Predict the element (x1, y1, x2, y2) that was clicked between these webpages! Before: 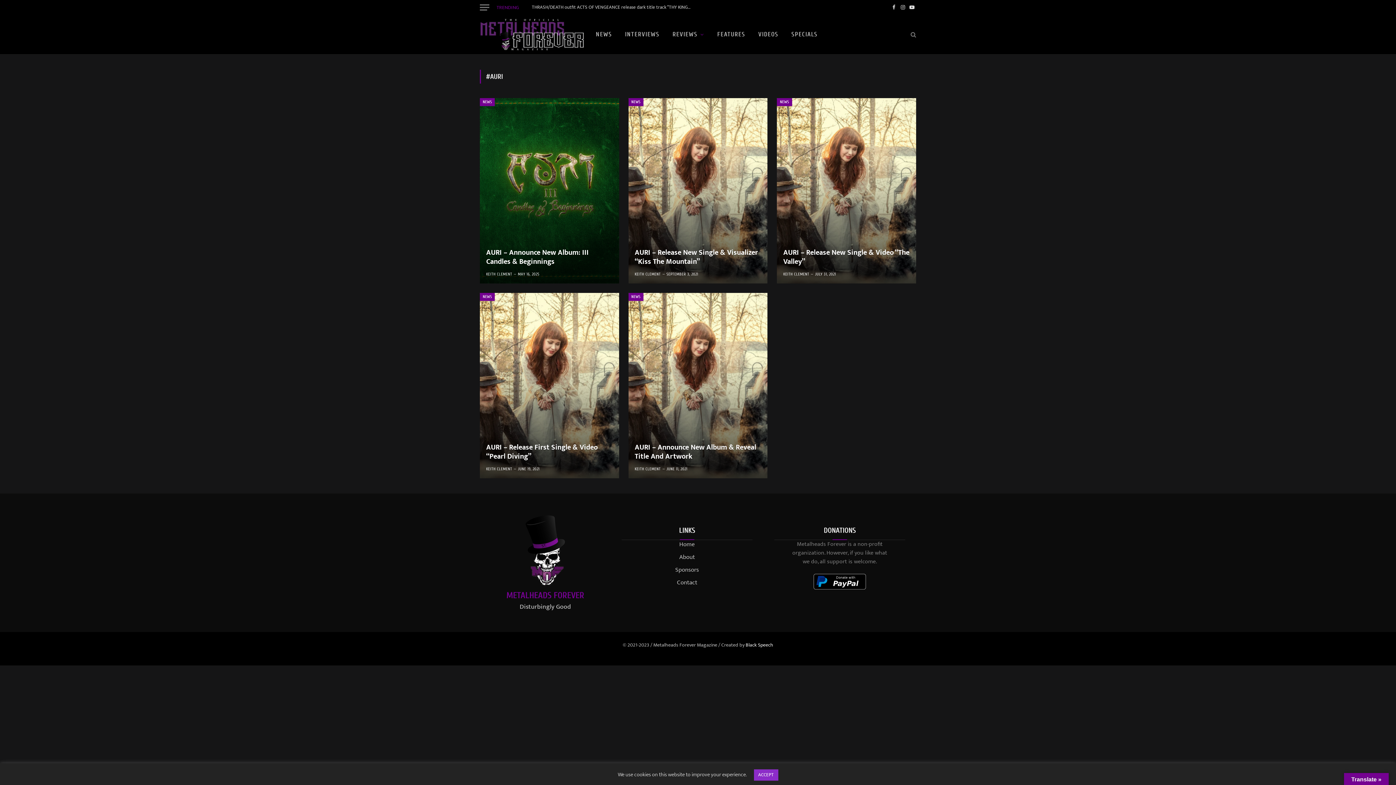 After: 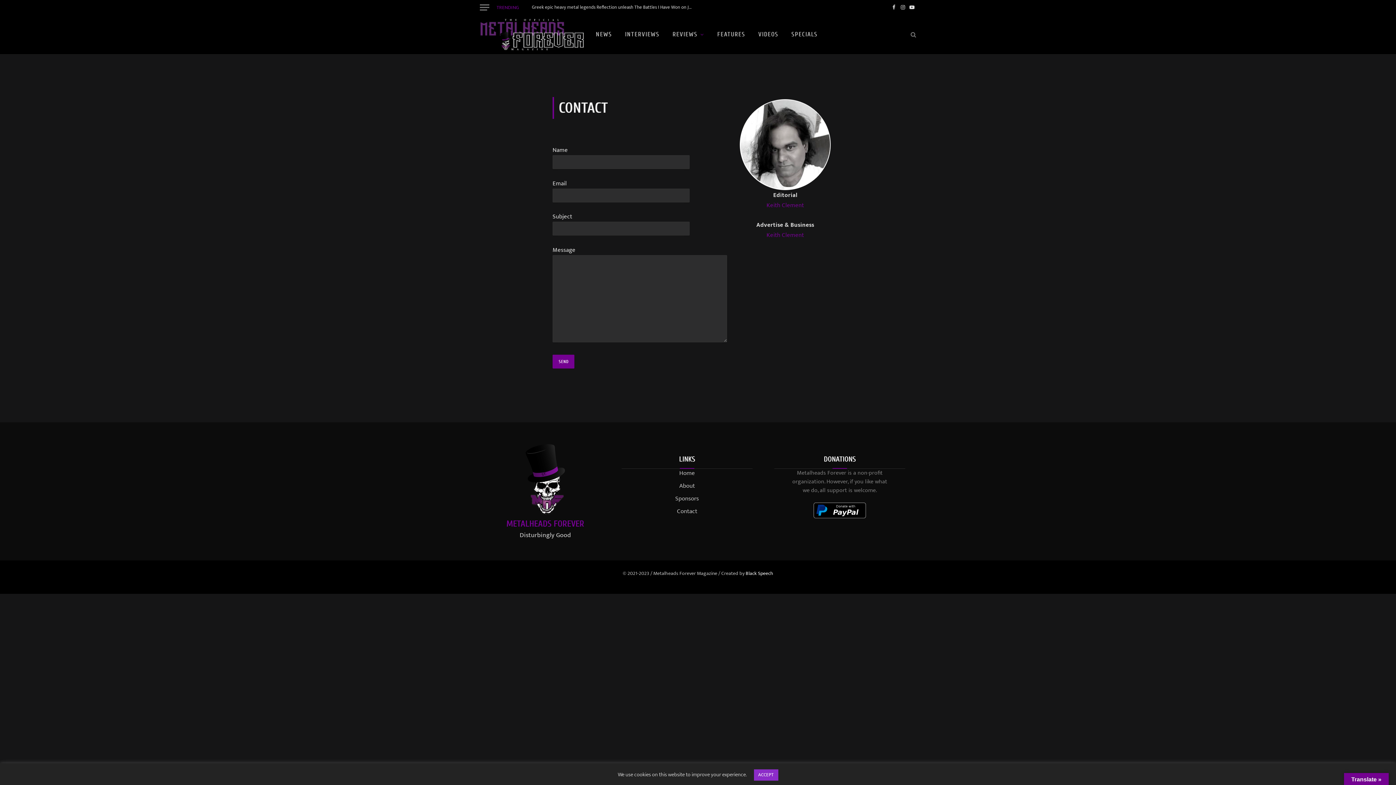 Action: label: Contact bbox: (677, 577, 697, 588)